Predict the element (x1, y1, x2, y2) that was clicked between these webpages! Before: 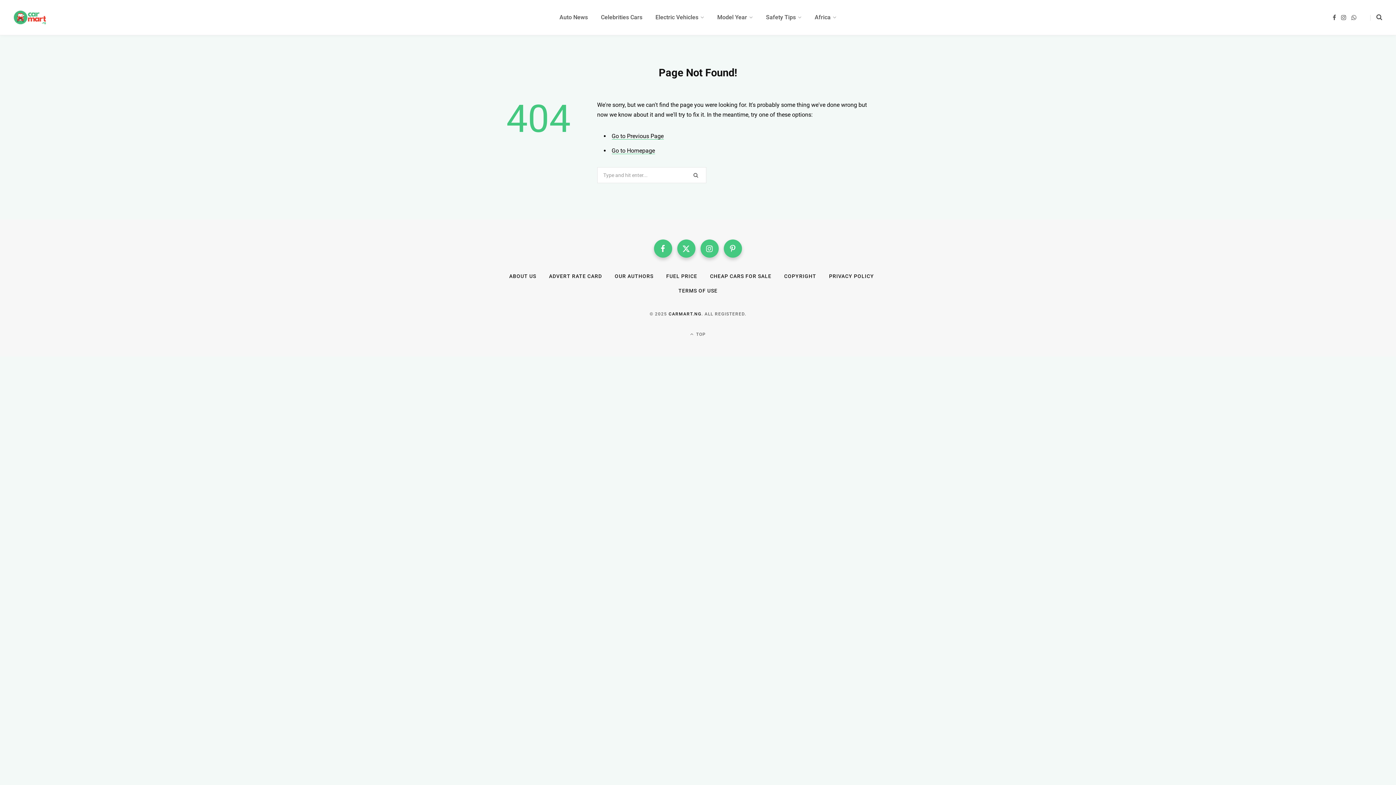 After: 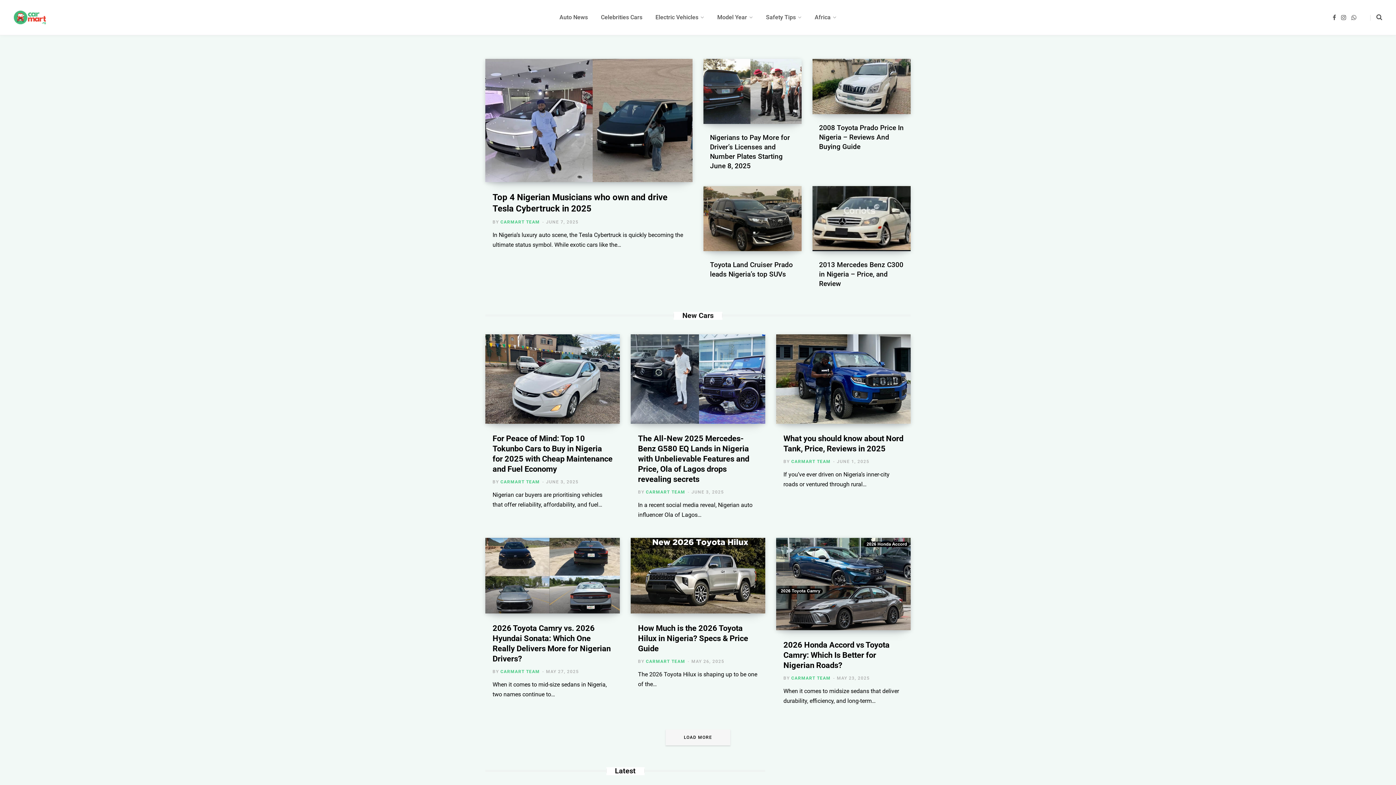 Action: bbox: (13, 10, 47, 24)